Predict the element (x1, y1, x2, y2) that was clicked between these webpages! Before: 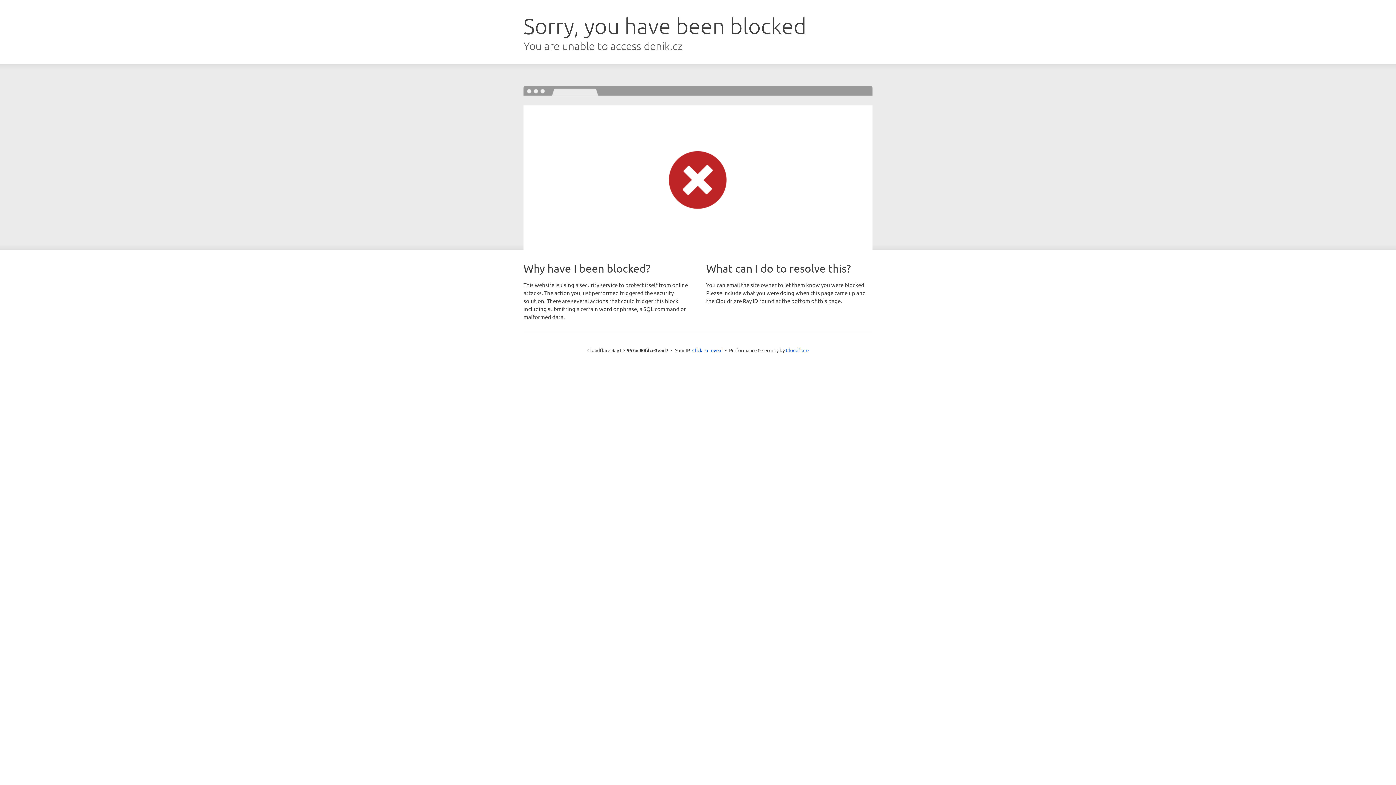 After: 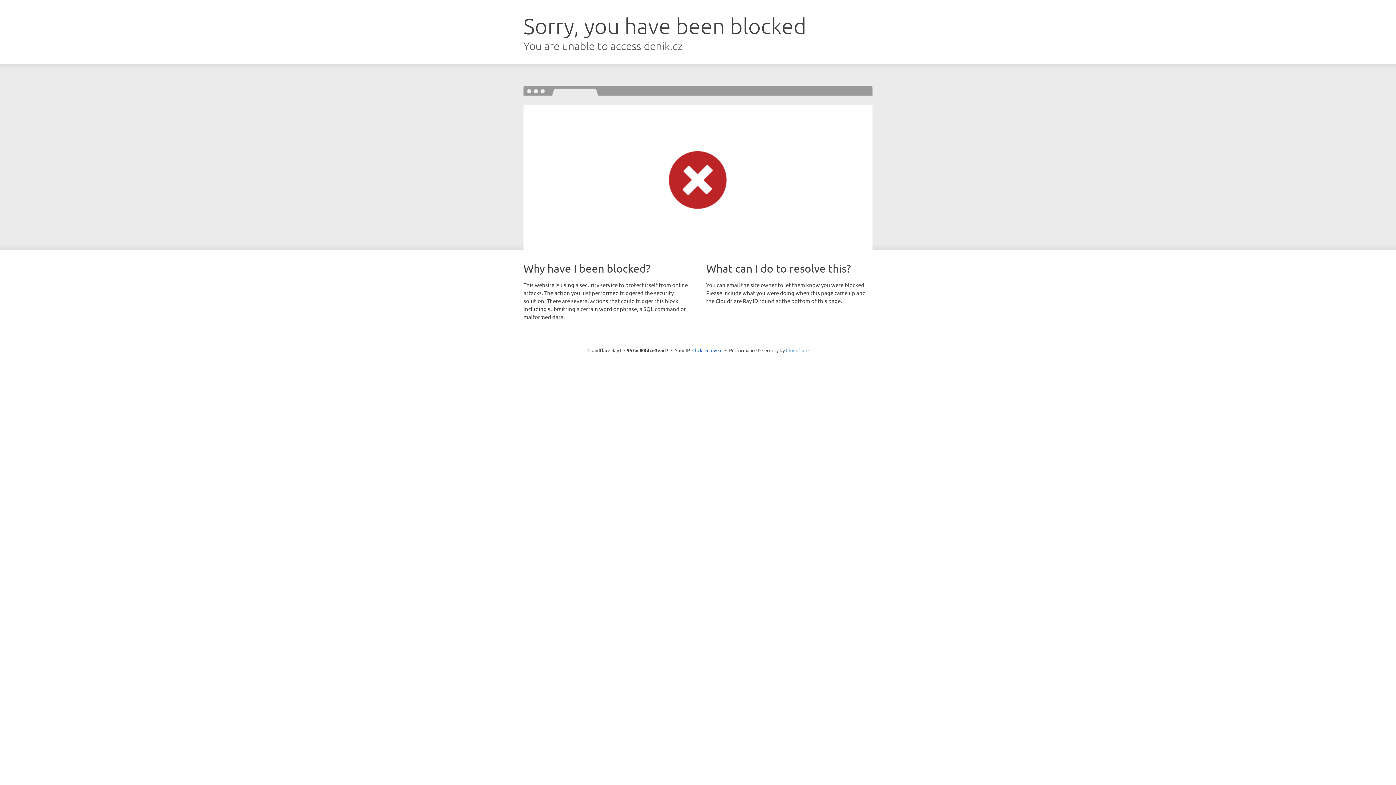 Action: label: Cloudflare bbox: (786, 347, 808, 353)